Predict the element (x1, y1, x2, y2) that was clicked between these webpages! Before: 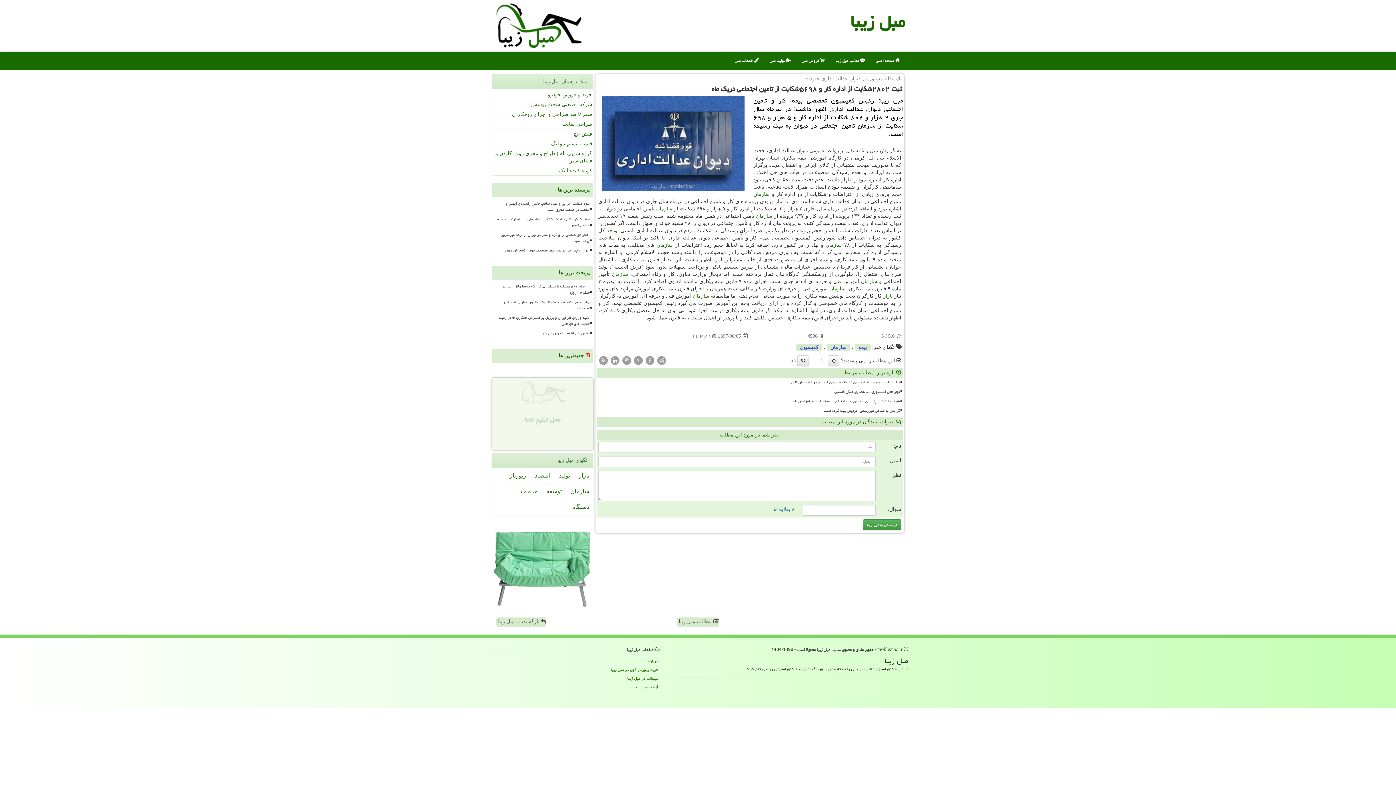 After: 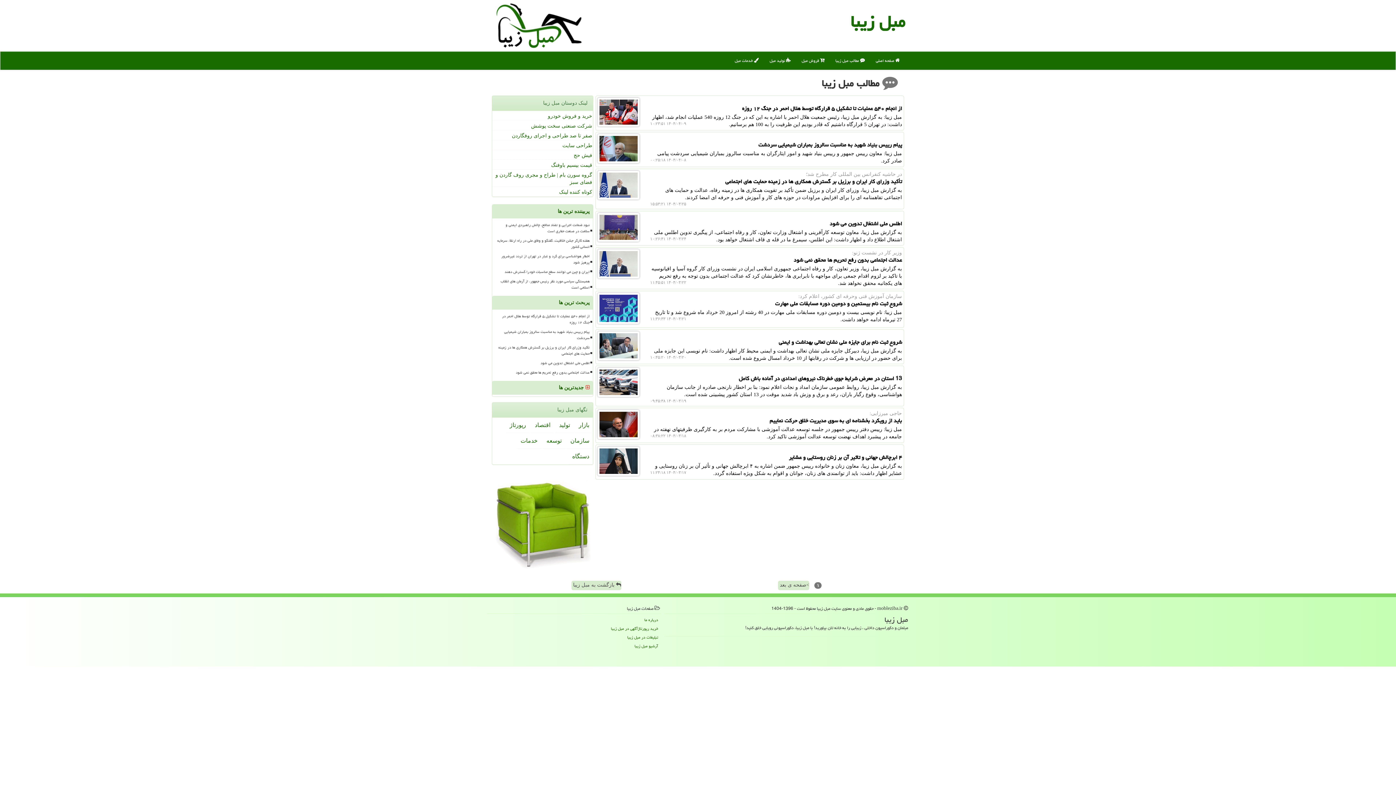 Action: label: آرشیو مبل زیبا bbox: (489, 683, 659, 691)